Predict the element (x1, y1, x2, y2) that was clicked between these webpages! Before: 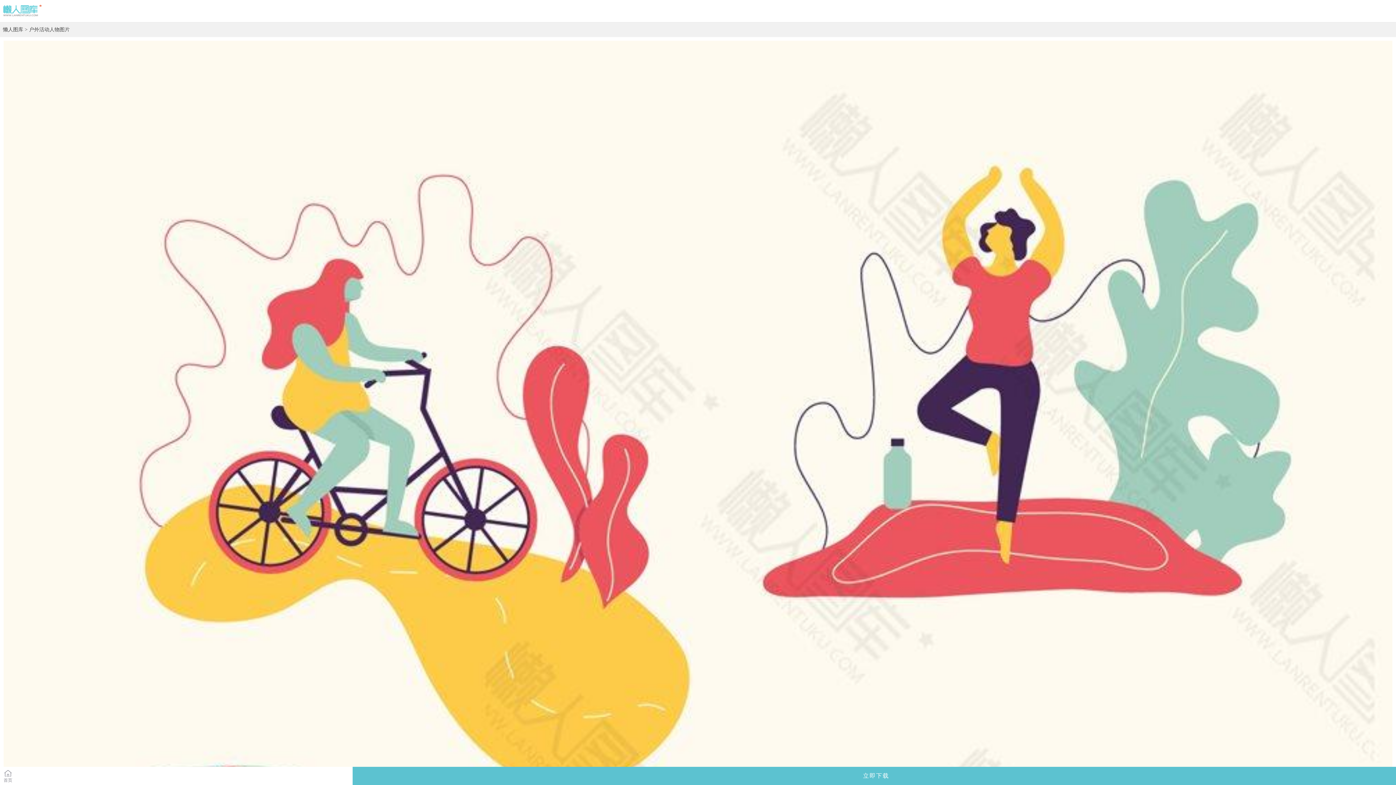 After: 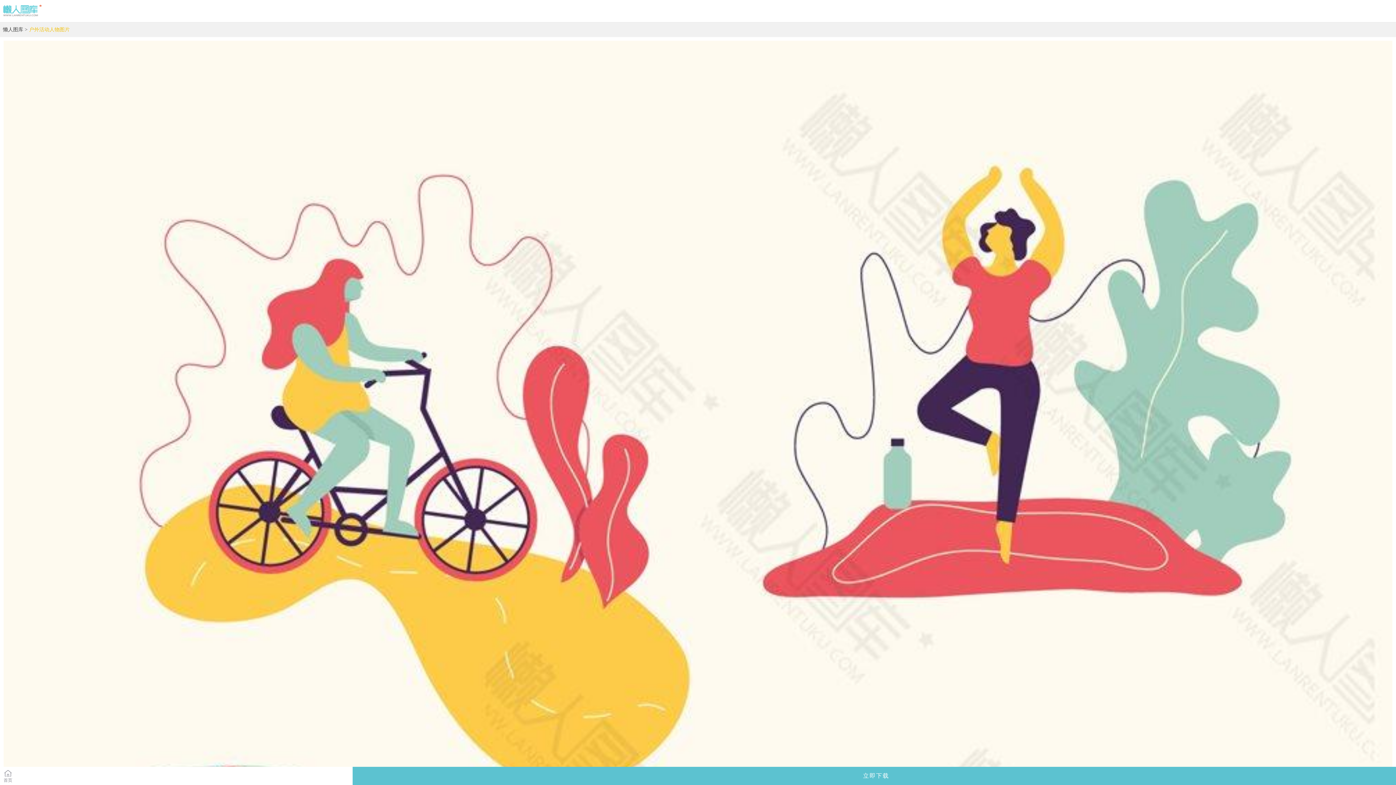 Action: bbox: (29, 26, 69, 32) label: 户外活动人物图片